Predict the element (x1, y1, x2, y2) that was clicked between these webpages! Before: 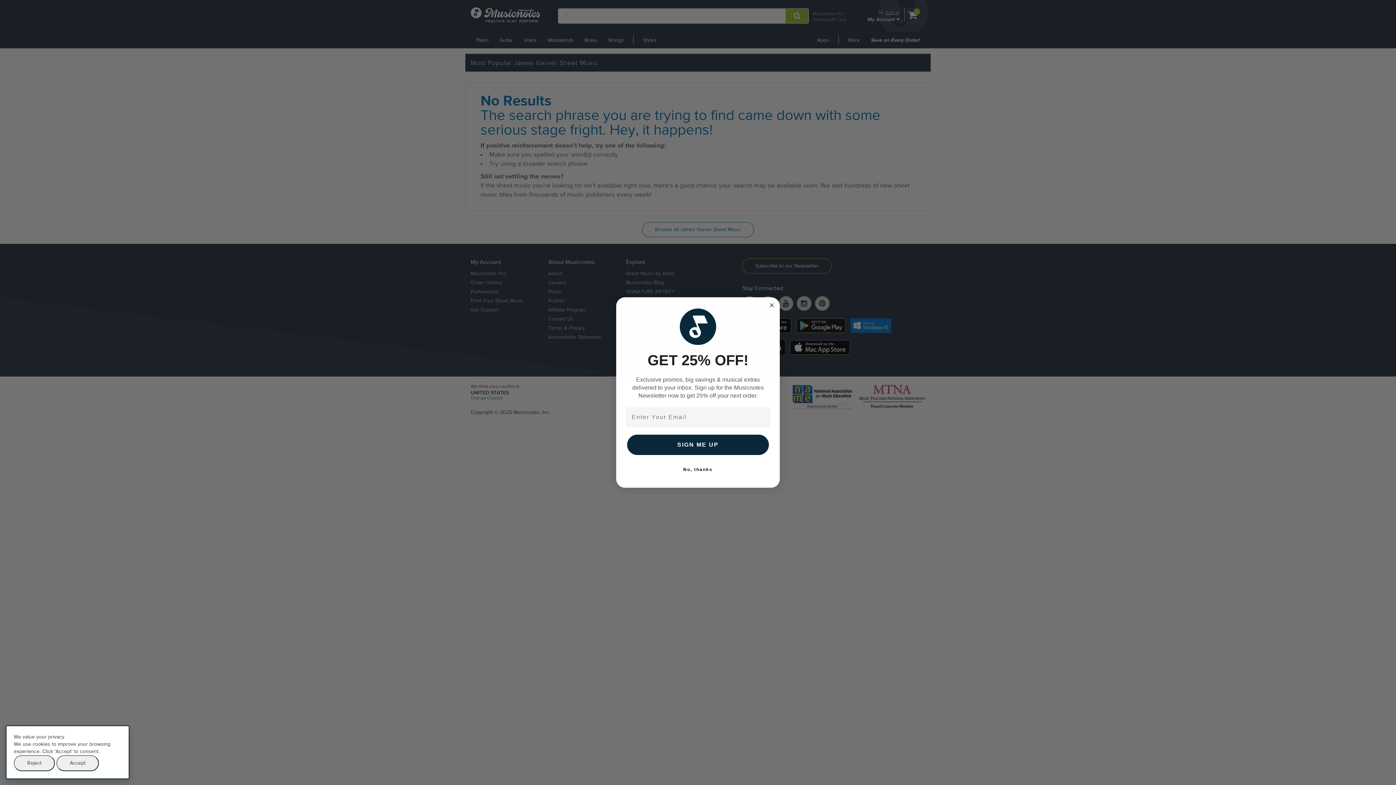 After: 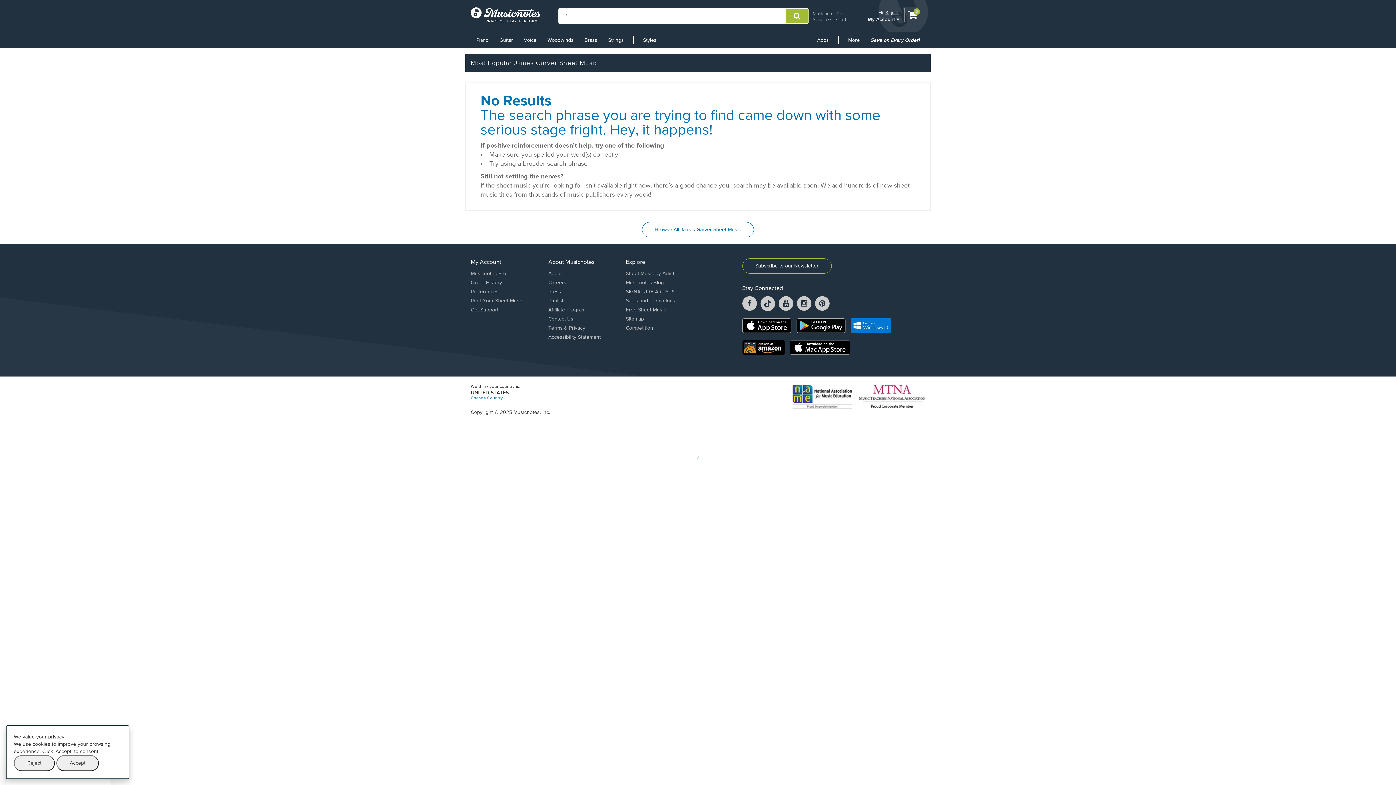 Action: label: No, thanks bbox: (625, 462, 770, 477)